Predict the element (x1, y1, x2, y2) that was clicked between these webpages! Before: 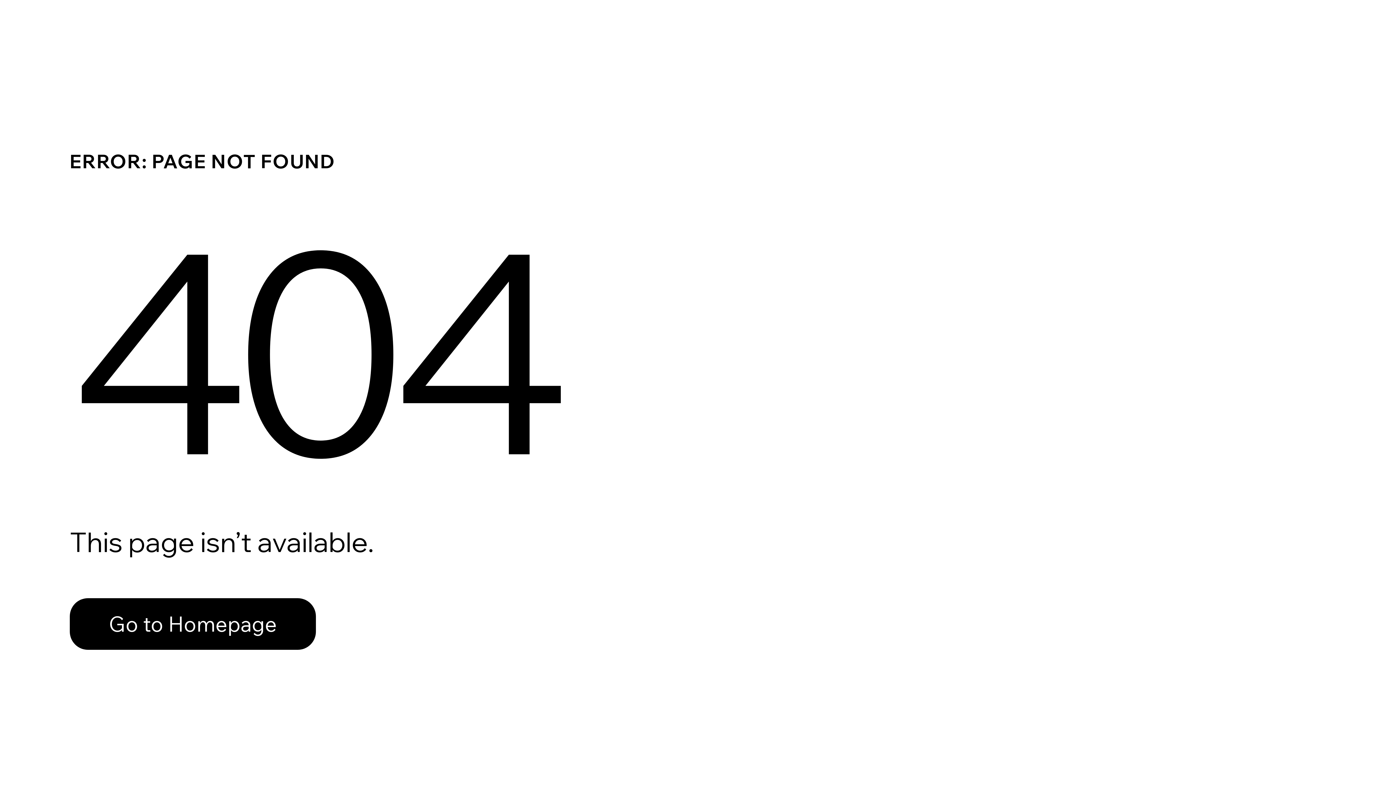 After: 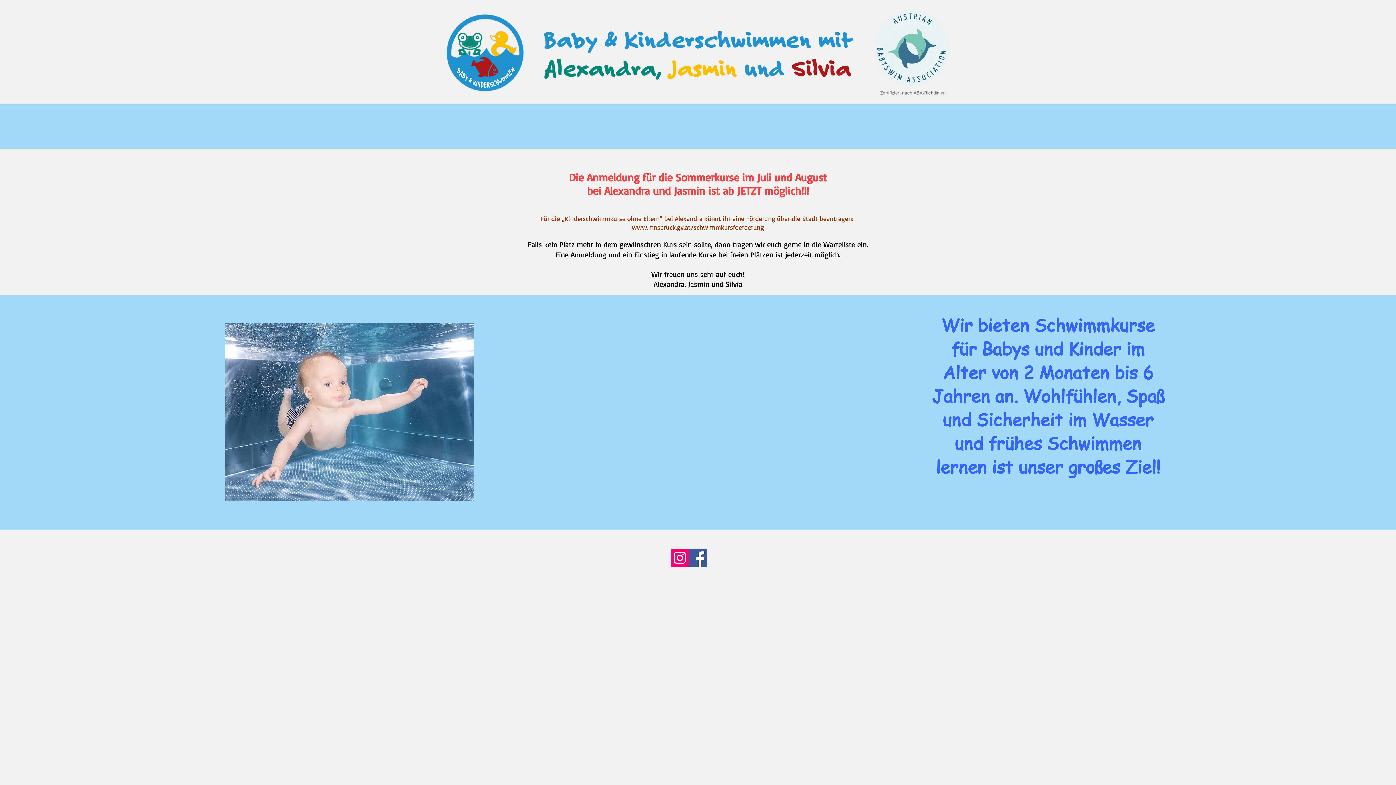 Action: label: Go to Homepage bbox: (69, 598, 316, 650)